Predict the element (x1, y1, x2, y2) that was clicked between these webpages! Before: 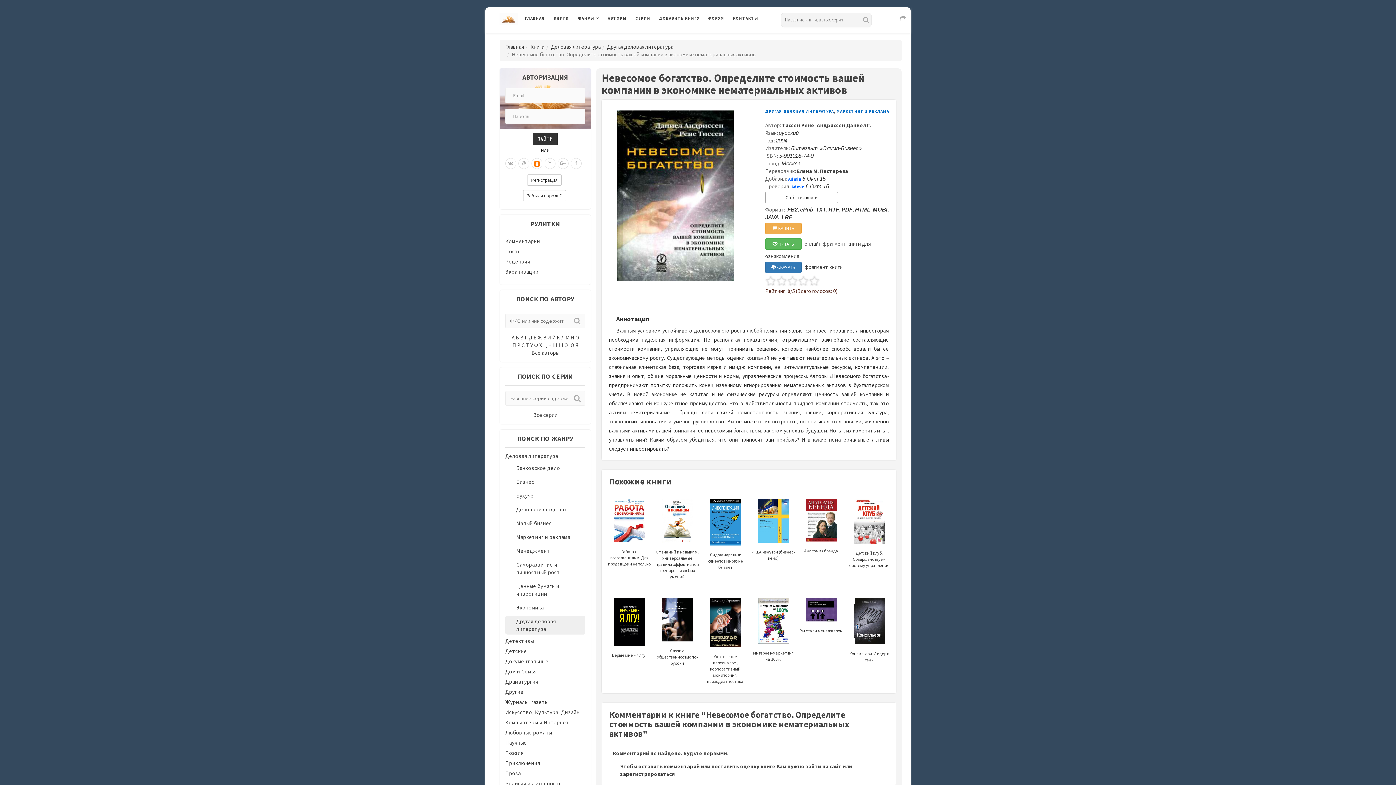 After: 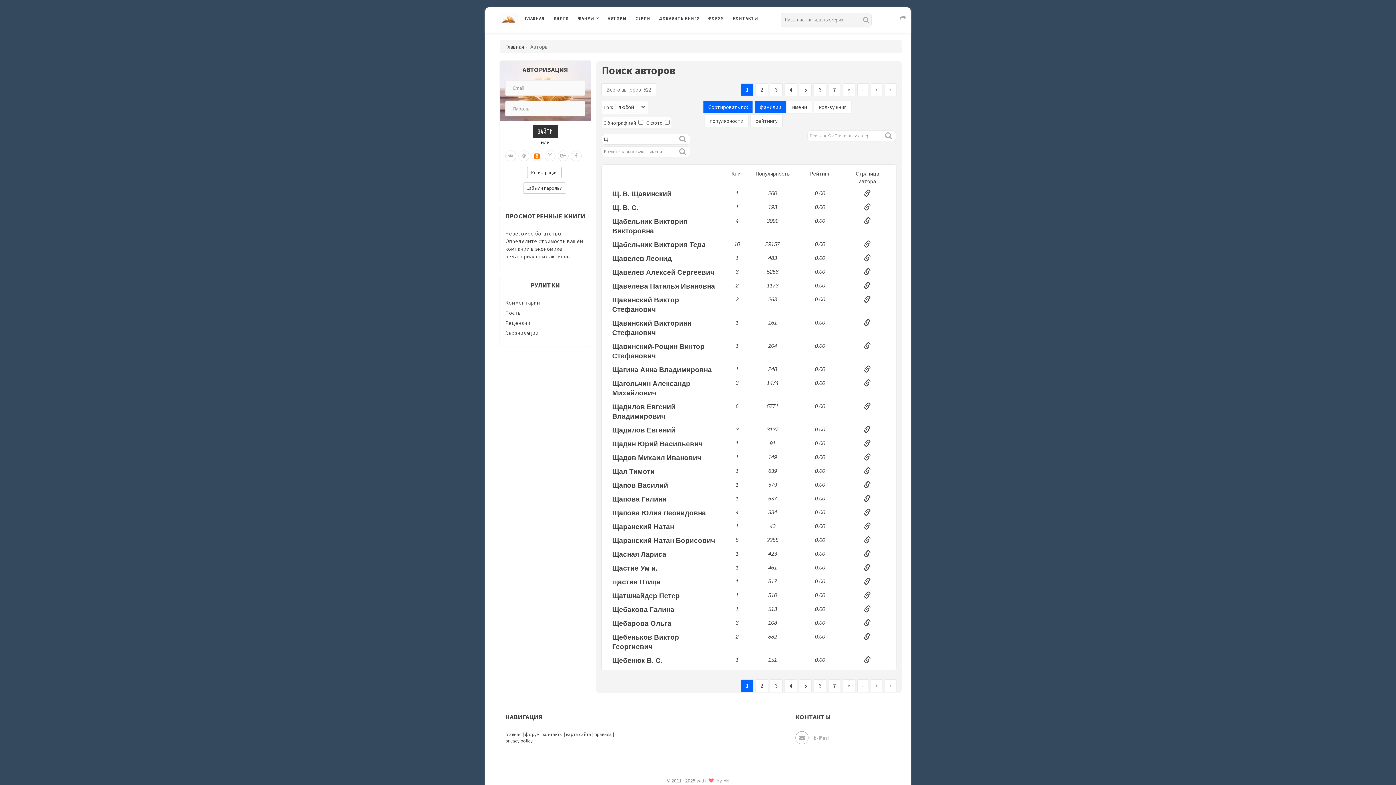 Action: bbox: (558, 341, 563, 348) label: Щ